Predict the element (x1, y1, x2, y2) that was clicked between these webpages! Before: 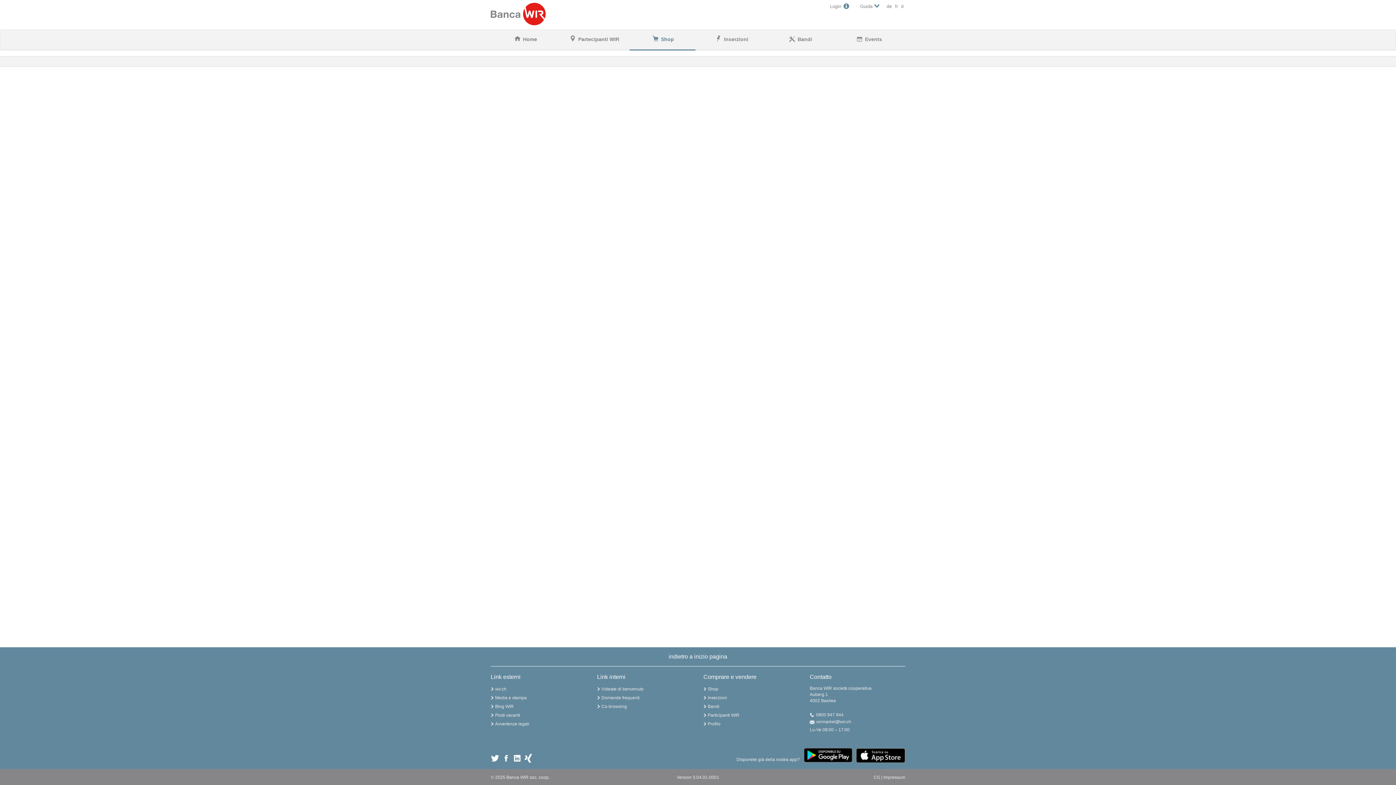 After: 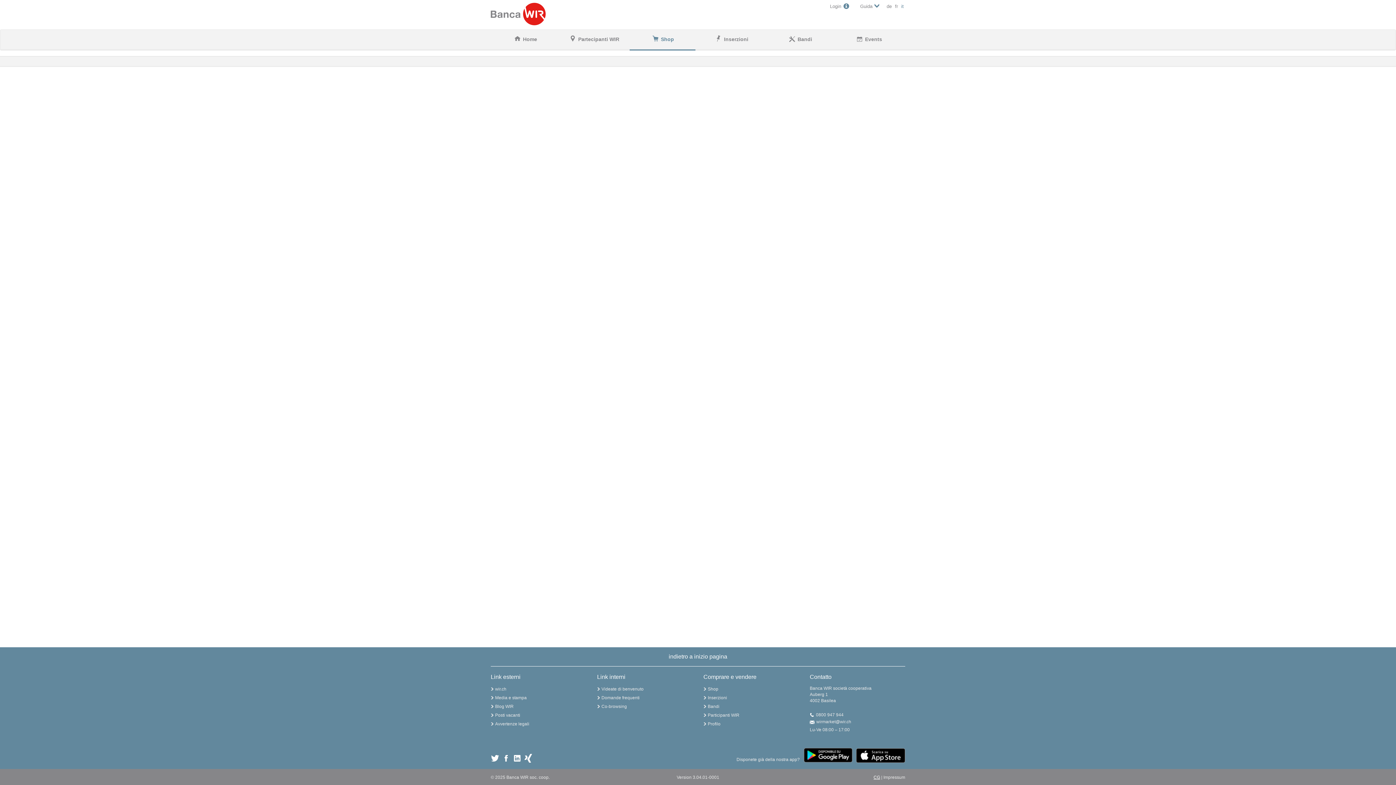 Action: label: CG bbox: (873, 775, 880, 780)